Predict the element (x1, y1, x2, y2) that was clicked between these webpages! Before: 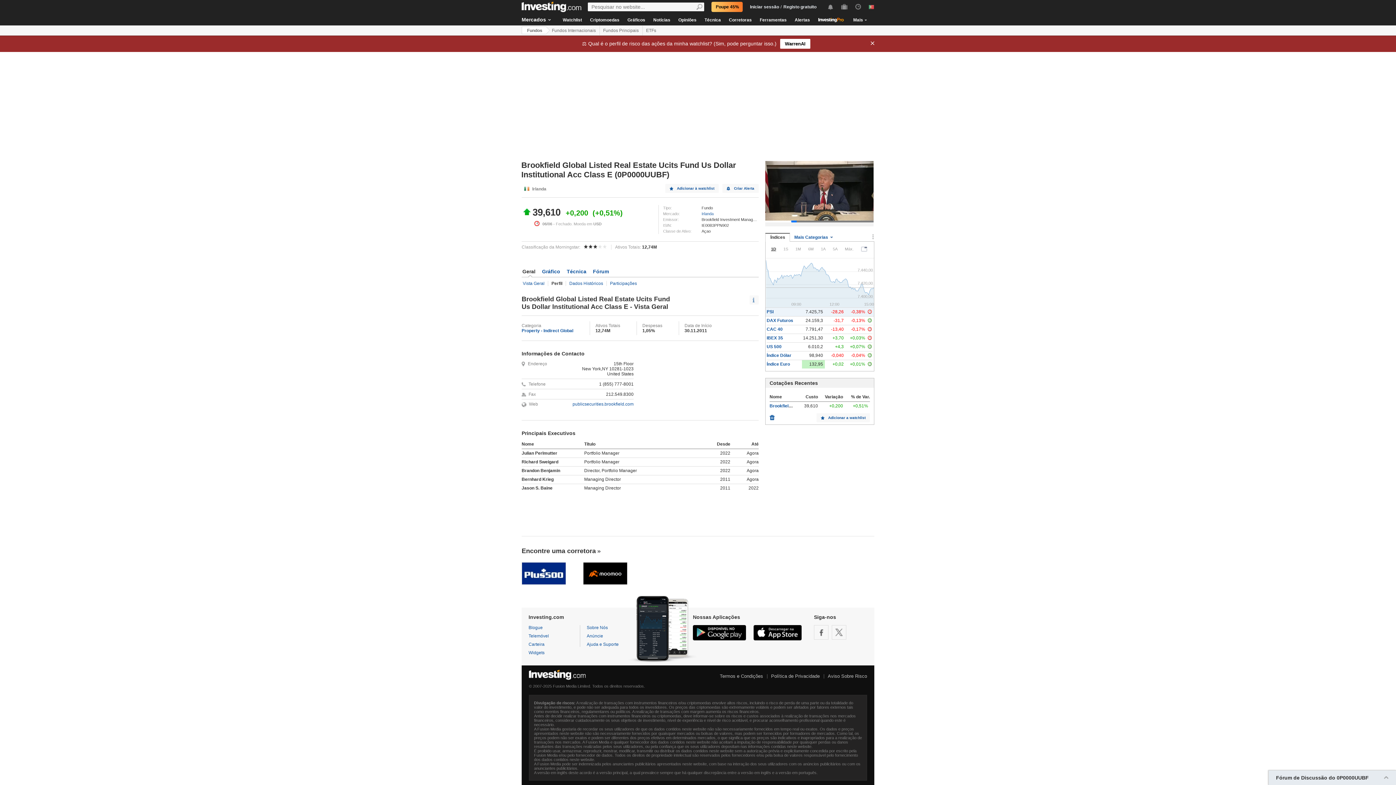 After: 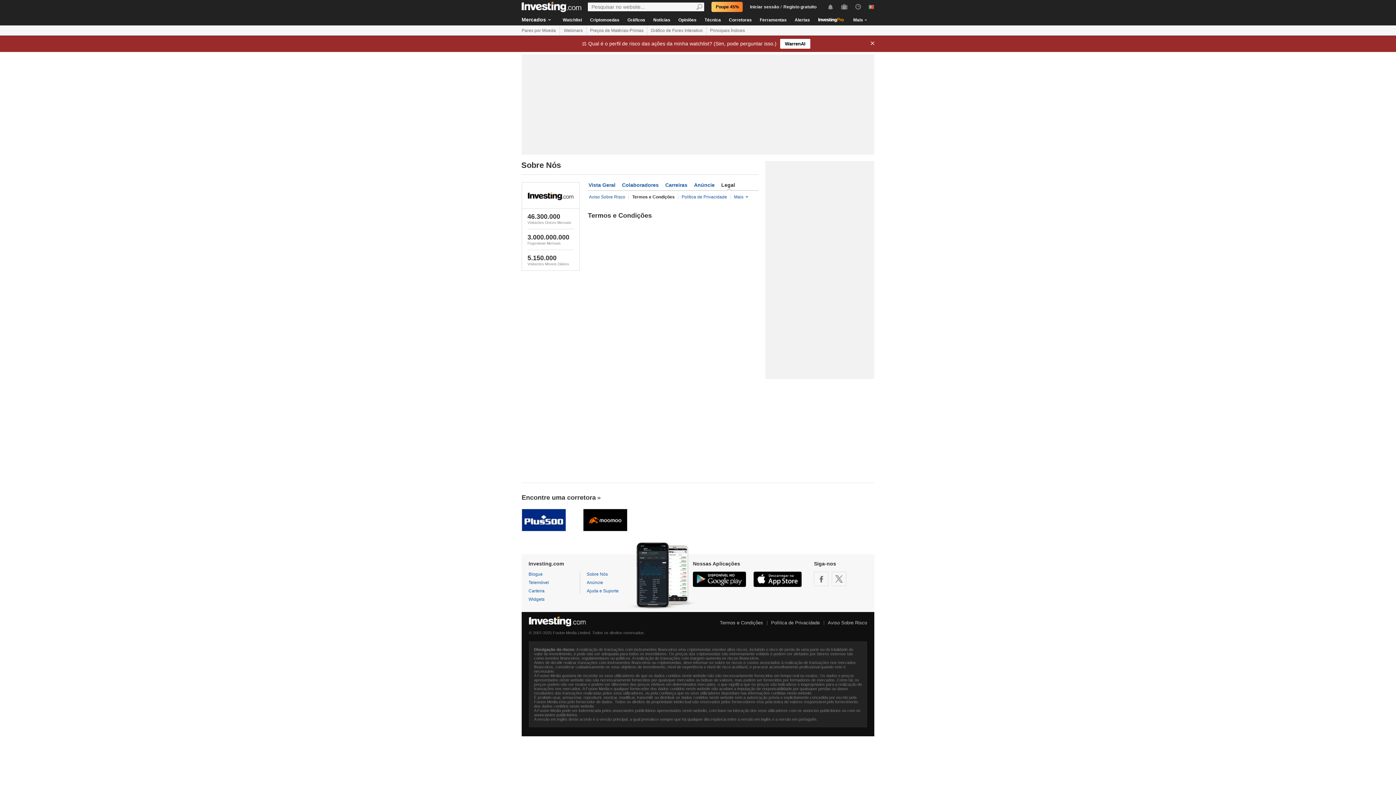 Action: label: Termos e Condições bbox: (720, 673, 763, 679)